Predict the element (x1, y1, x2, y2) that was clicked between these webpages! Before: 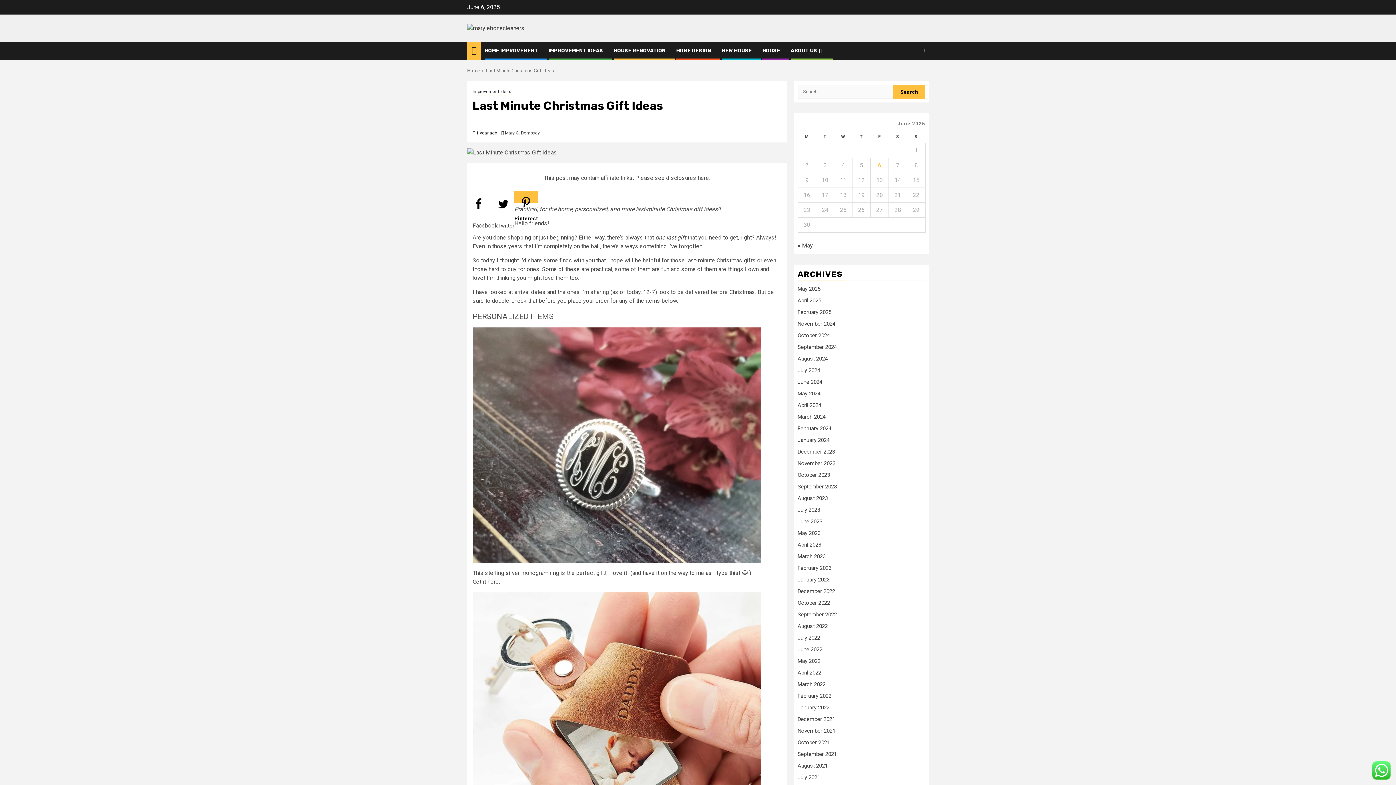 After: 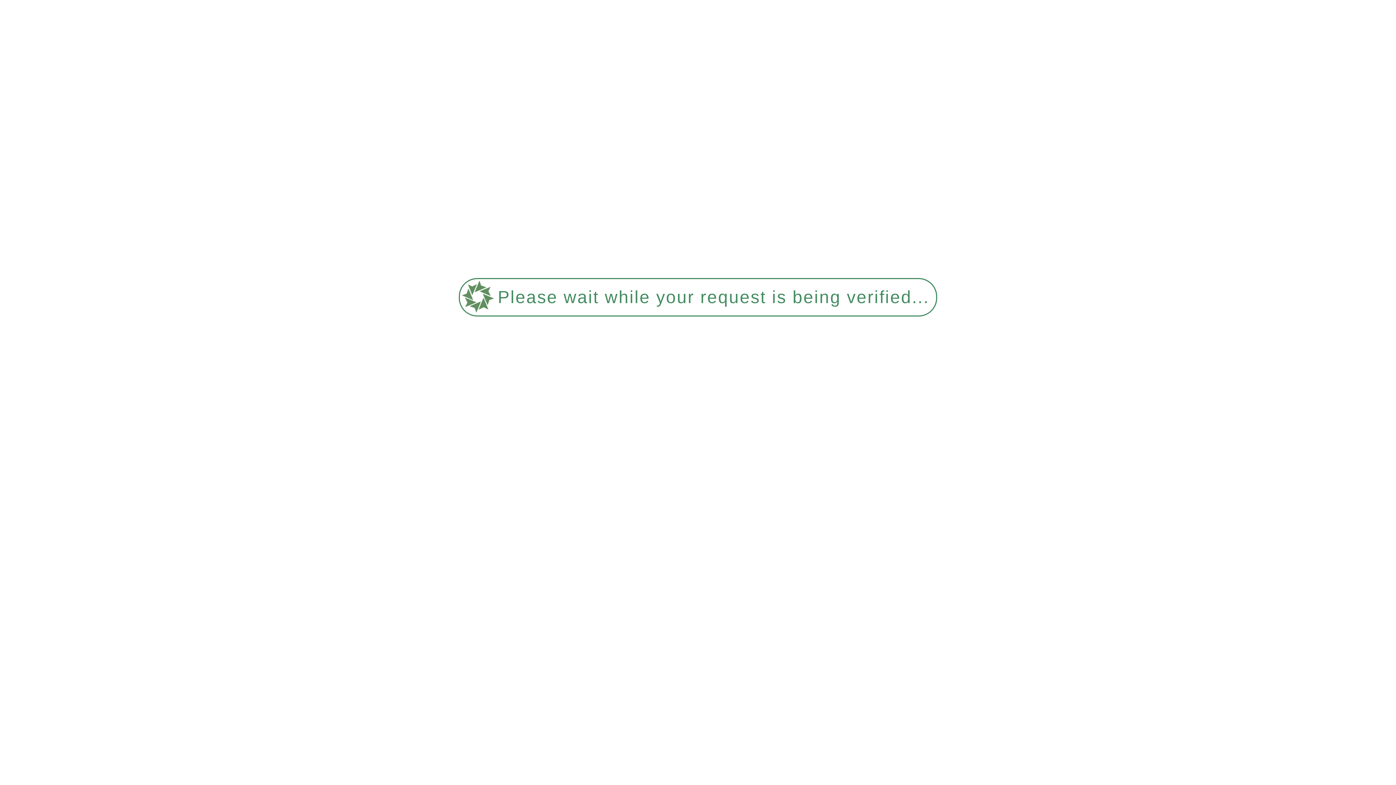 Action: label: May 2023 bbox: (797, 530, 820, 536)